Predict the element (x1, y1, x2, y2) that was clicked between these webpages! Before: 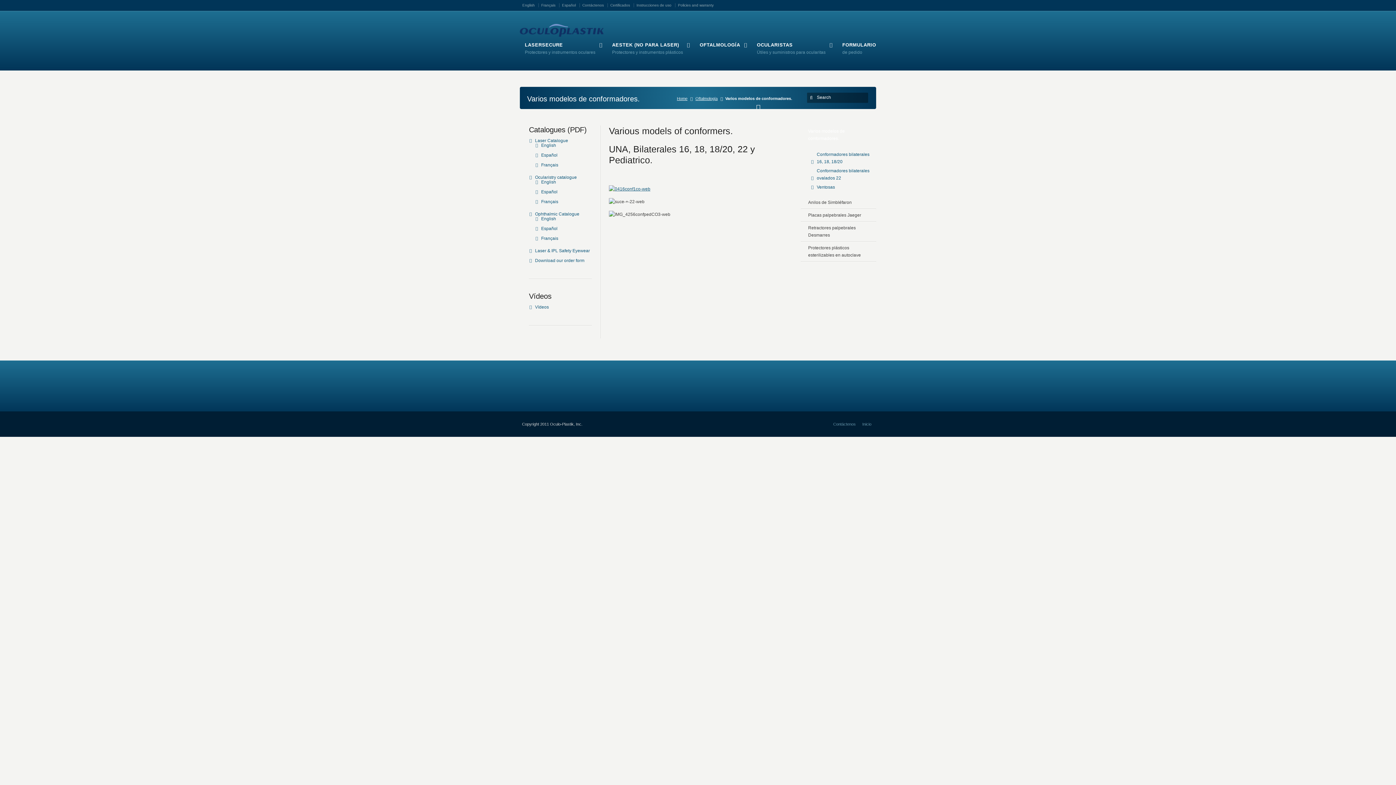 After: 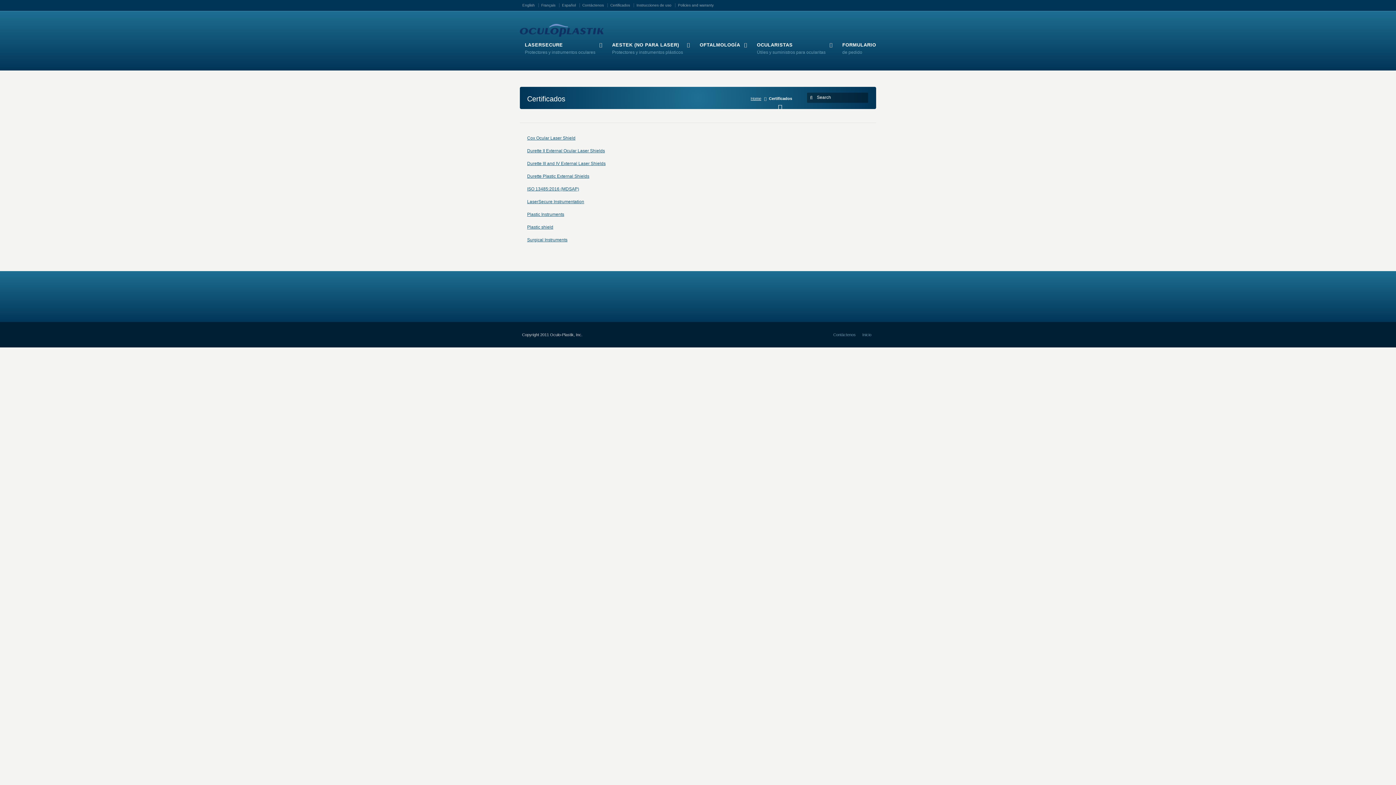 Action: label: Certificados bbox: (610, 3, 634, 7)